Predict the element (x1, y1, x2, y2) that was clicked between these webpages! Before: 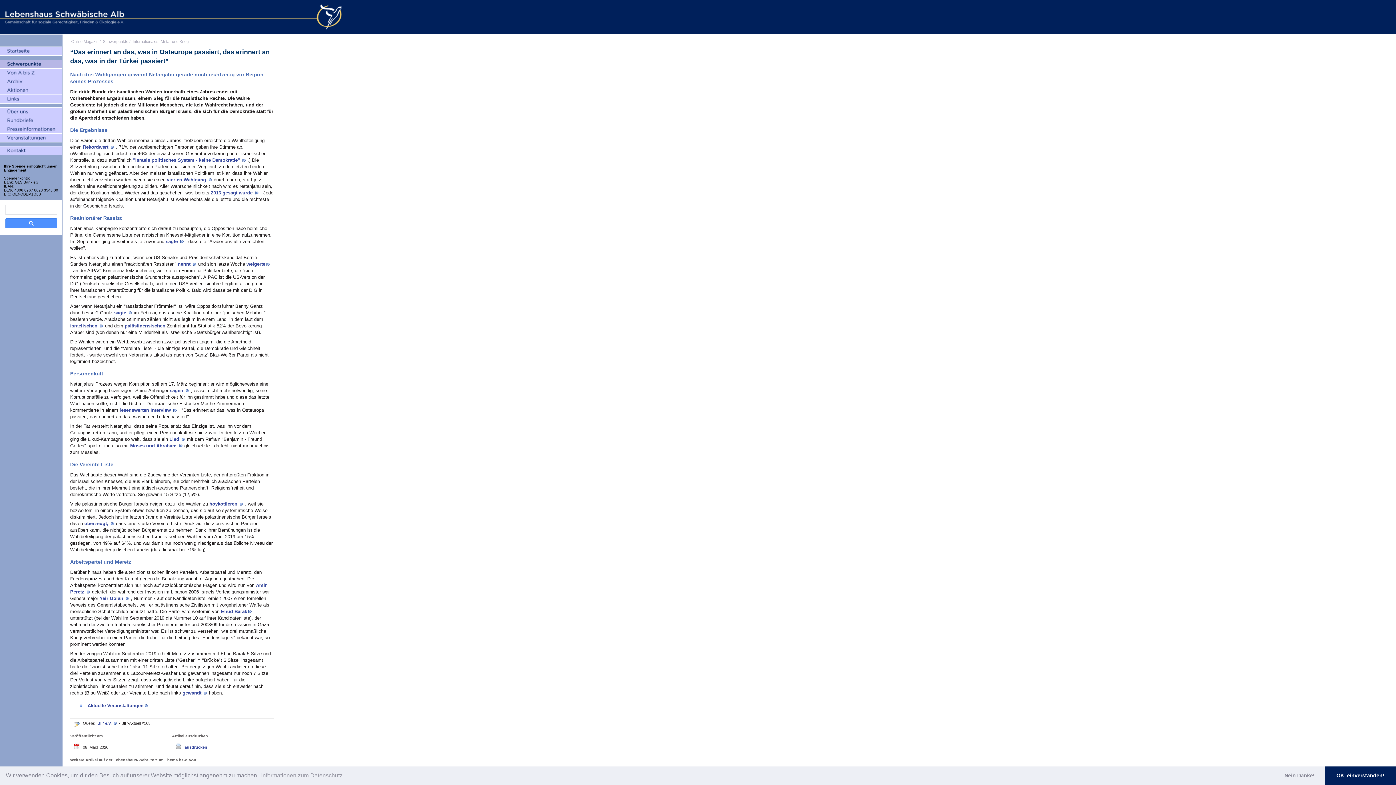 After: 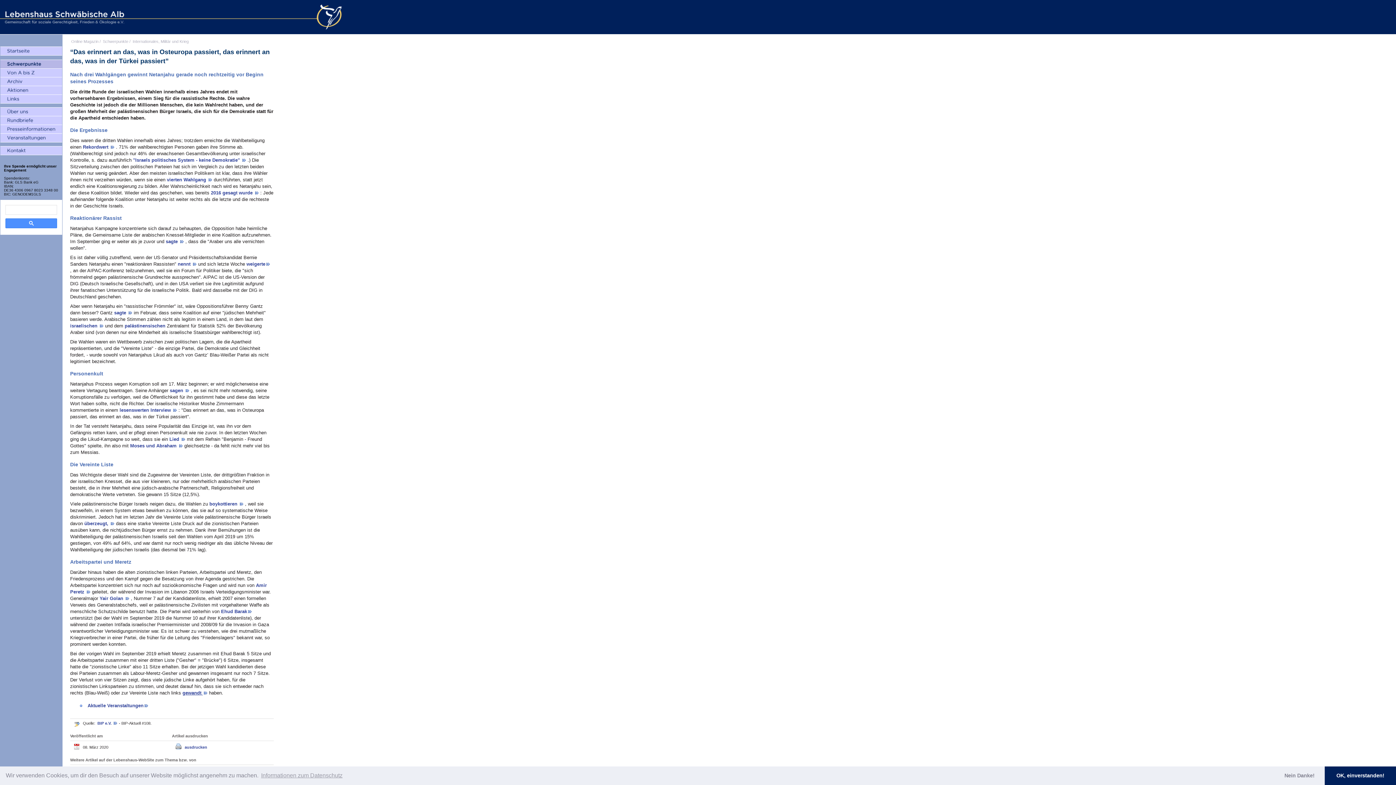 Action: bbox: (182, 690, 207, 696) label: gewandt 